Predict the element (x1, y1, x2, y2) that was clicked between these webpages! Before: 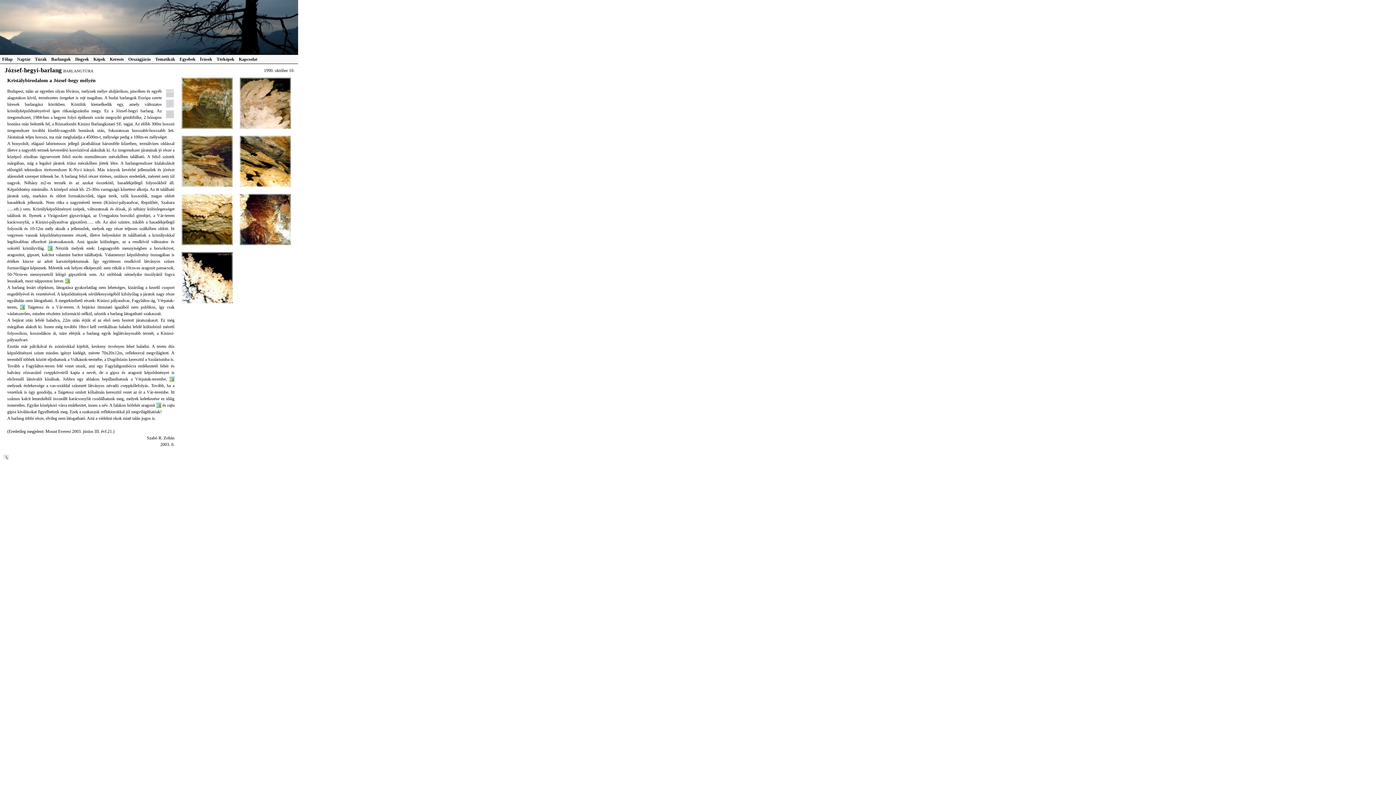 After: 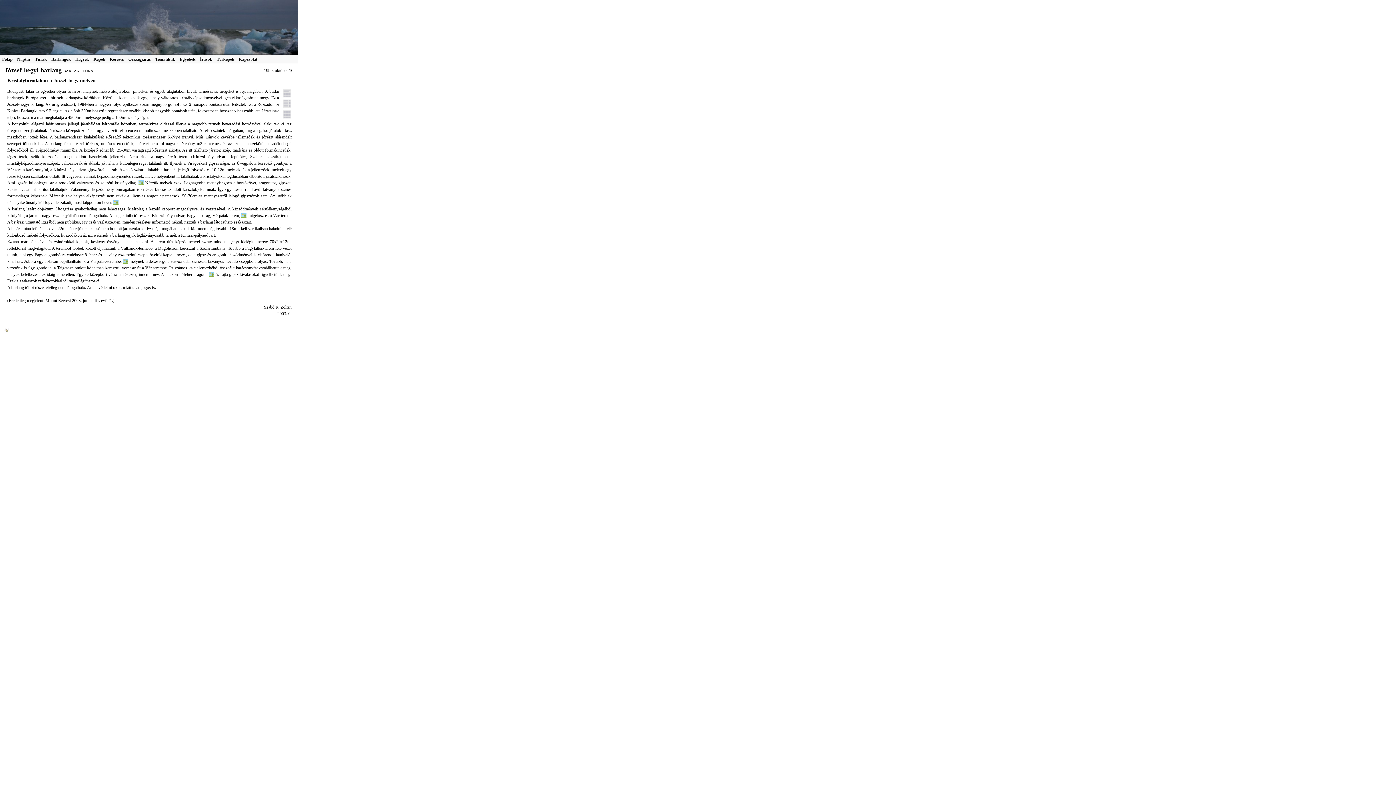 Action: bbox: (165, 105, 174, 110)